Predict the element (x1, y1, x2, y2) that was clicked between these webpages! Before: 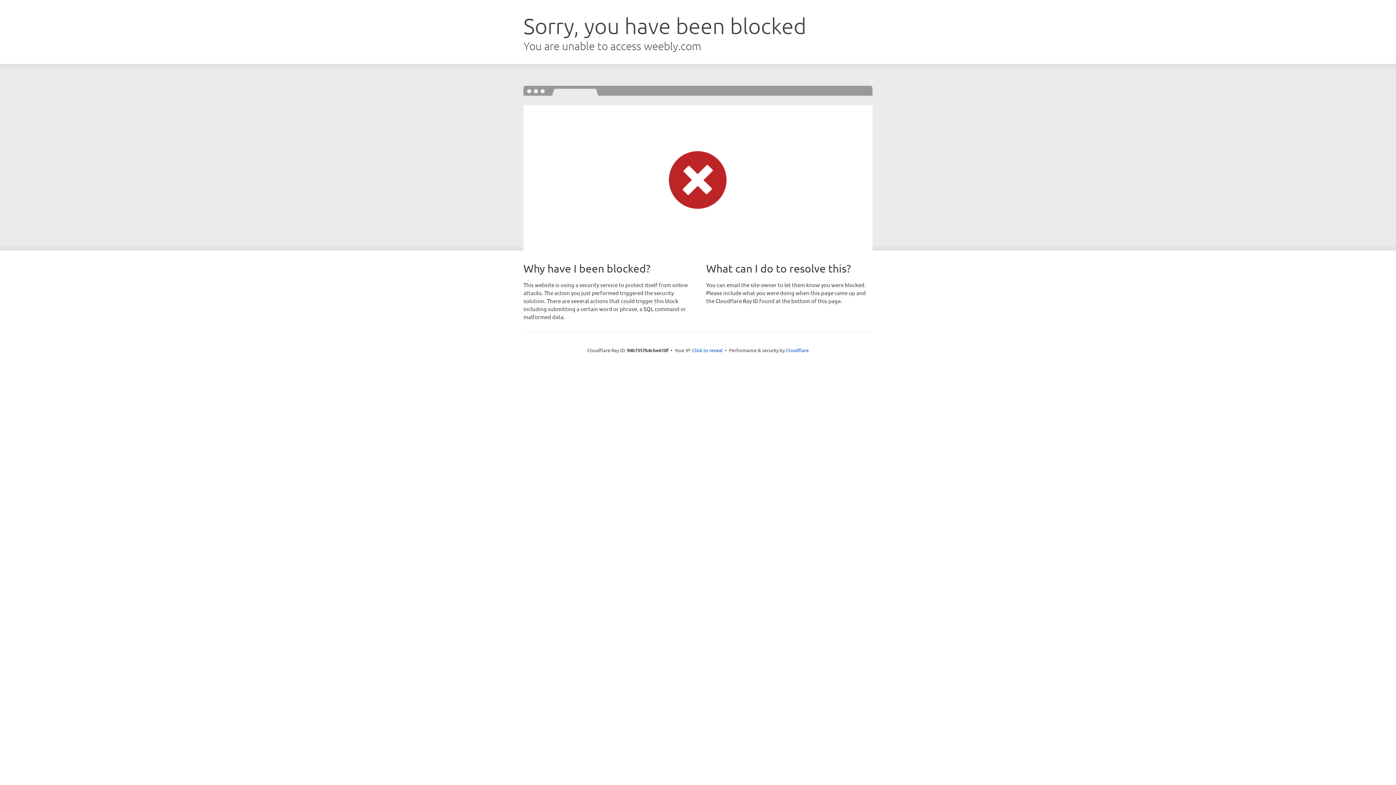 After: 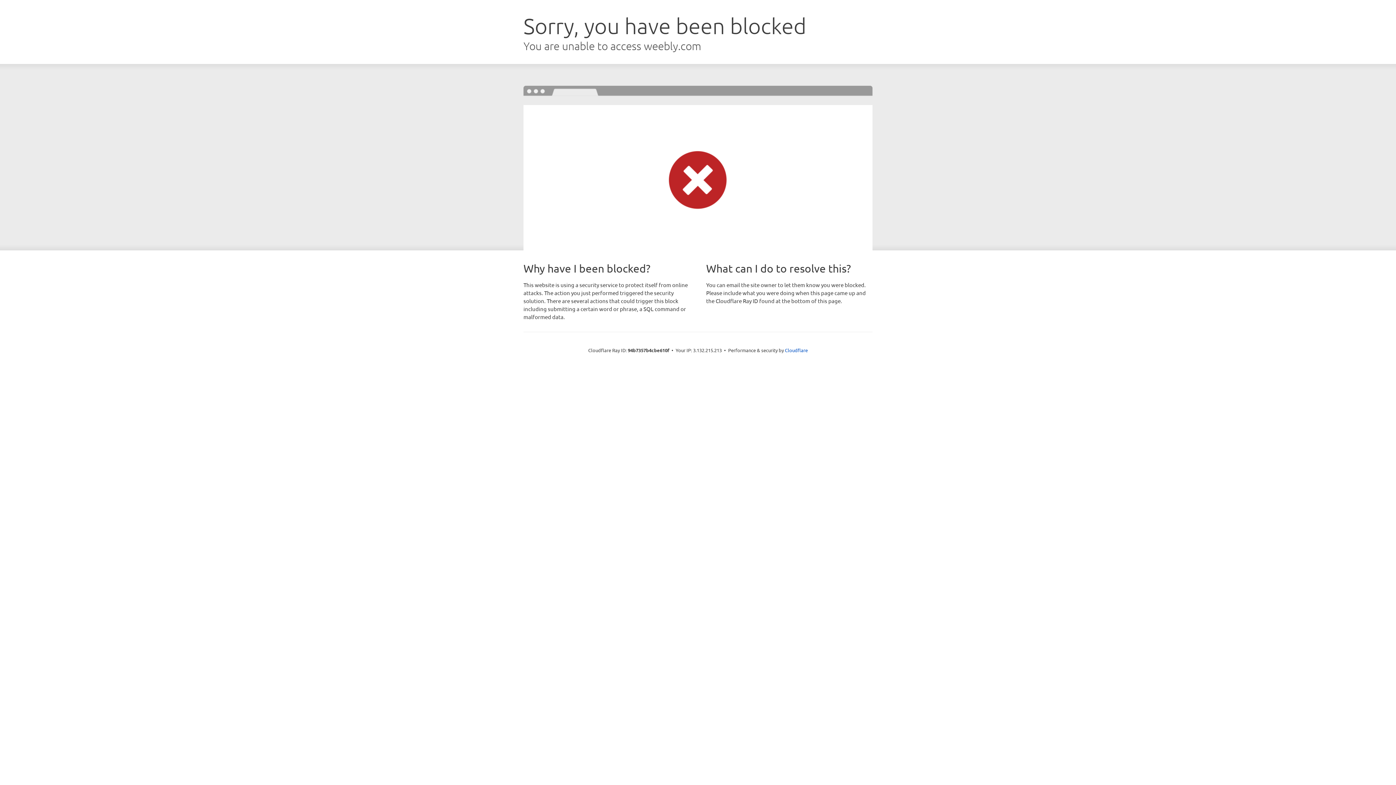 Action: label: Click to reveal bbox: (692, 346, 722, 353)